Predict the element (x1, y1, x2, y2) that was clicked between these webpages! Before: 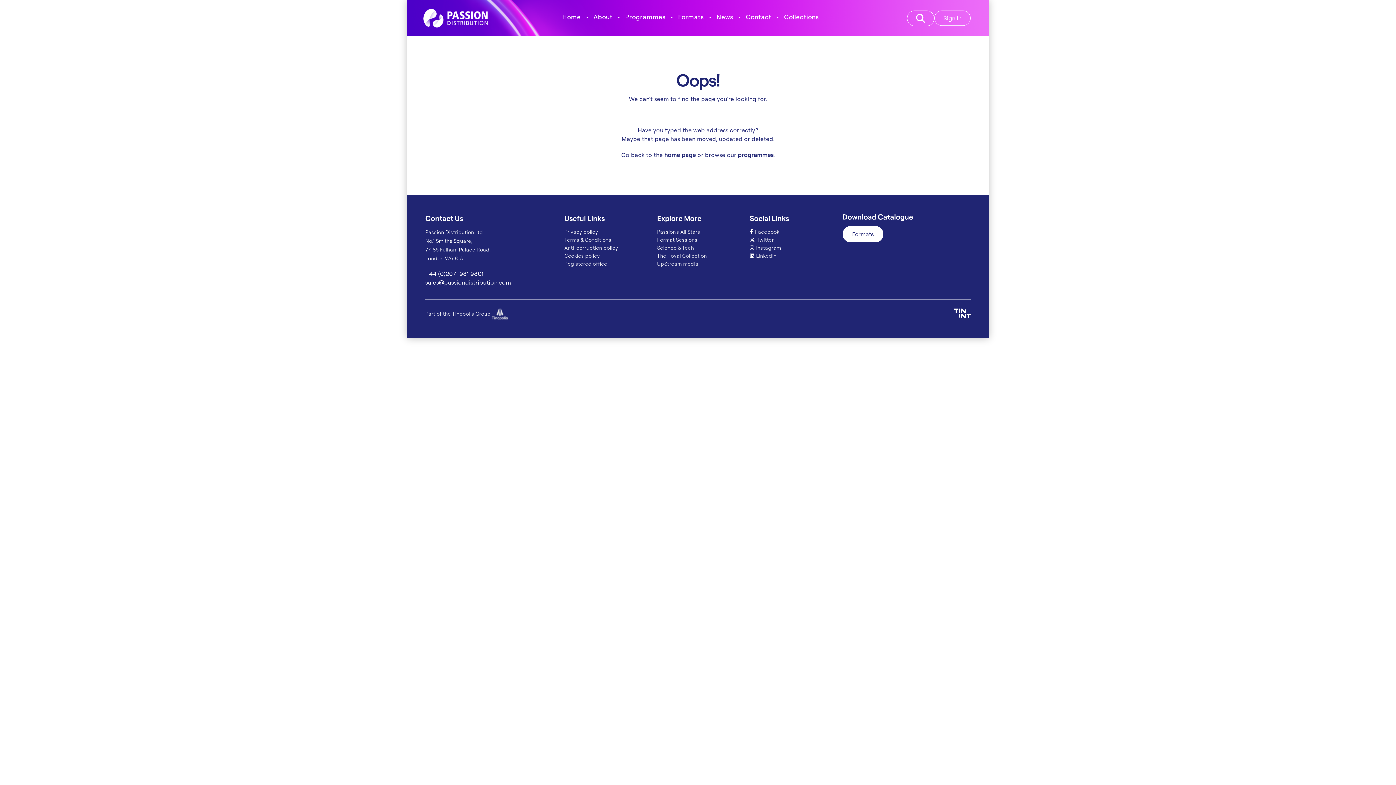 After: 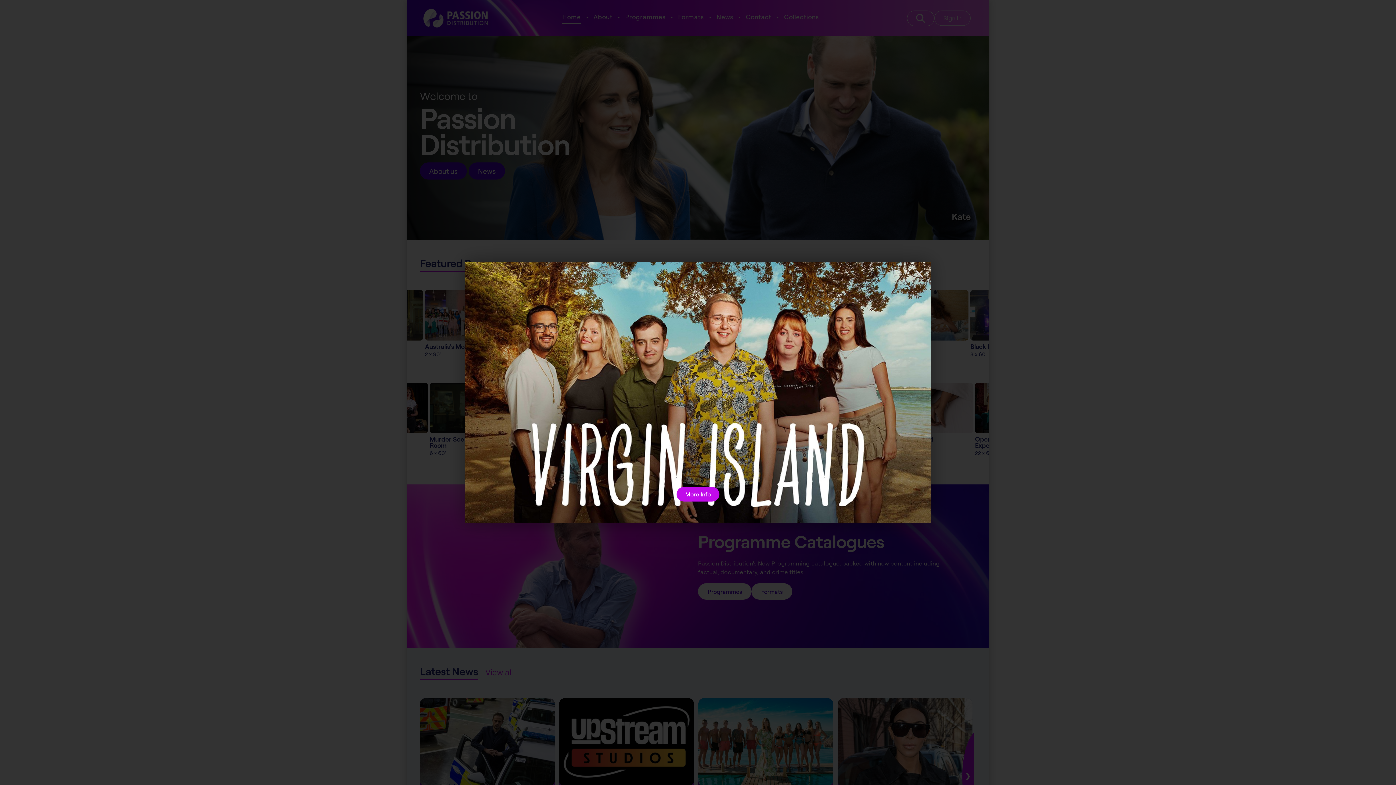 Action: bbox: (412, 0, 489, 36)